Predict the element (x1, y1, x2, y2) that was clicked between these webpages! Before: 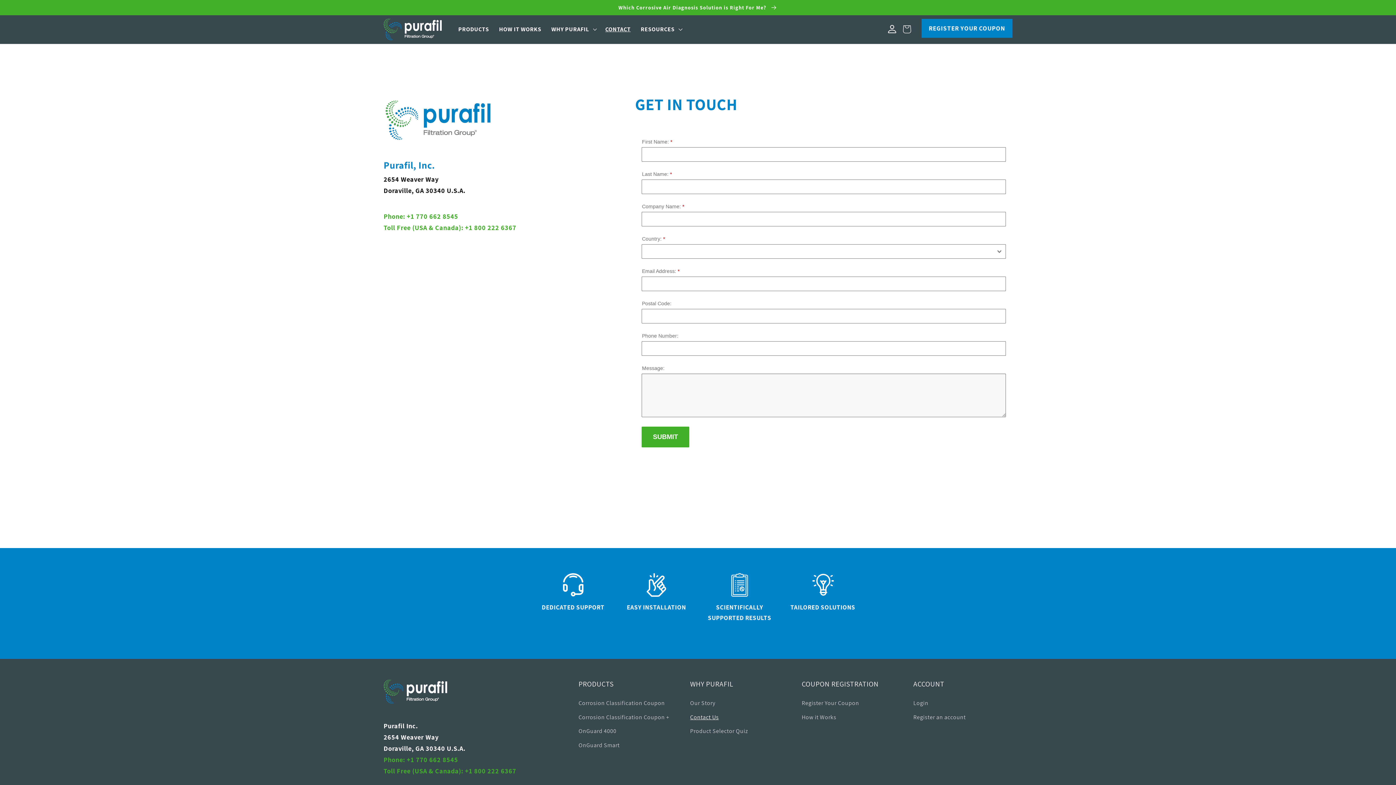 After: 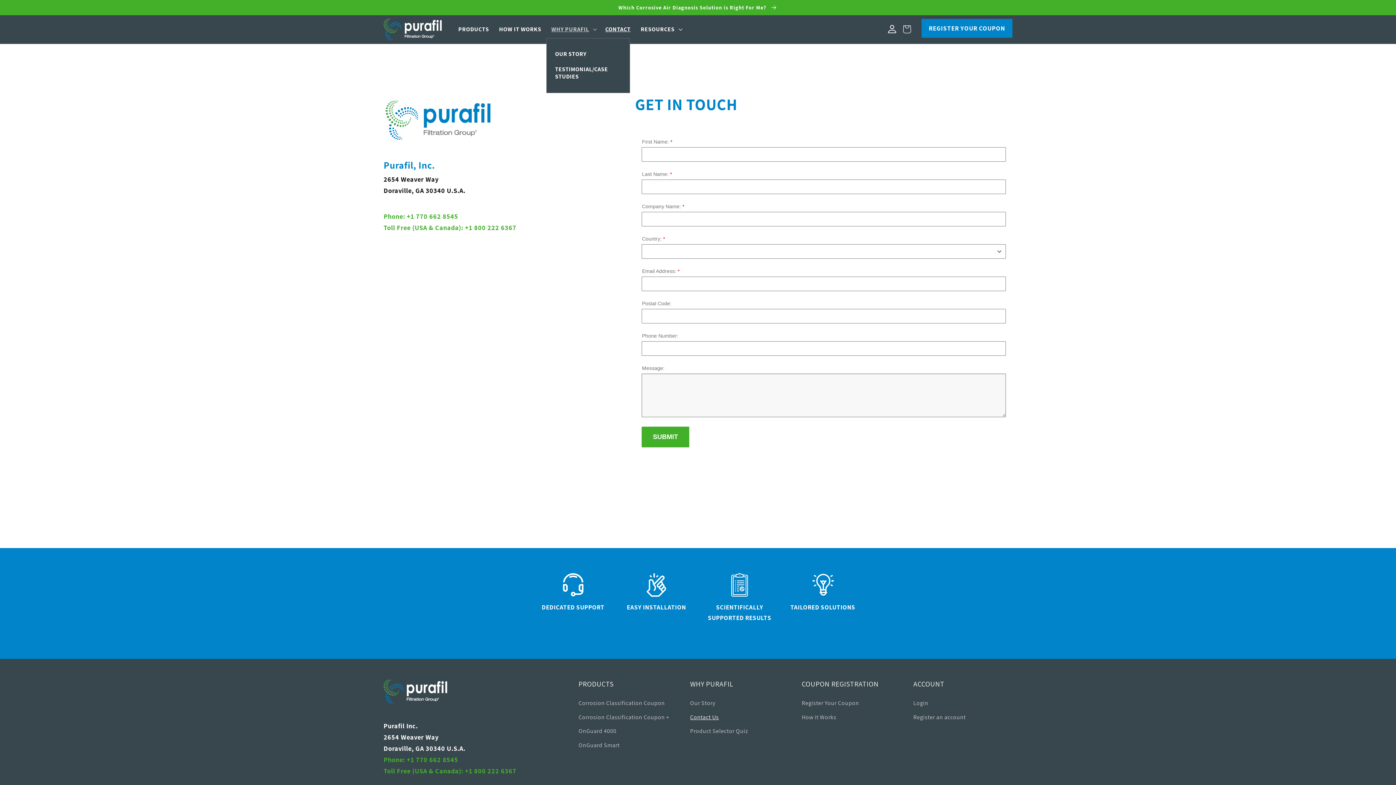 Action: label: WHY PURAFIL bbox: (546, 20, 600, 38)